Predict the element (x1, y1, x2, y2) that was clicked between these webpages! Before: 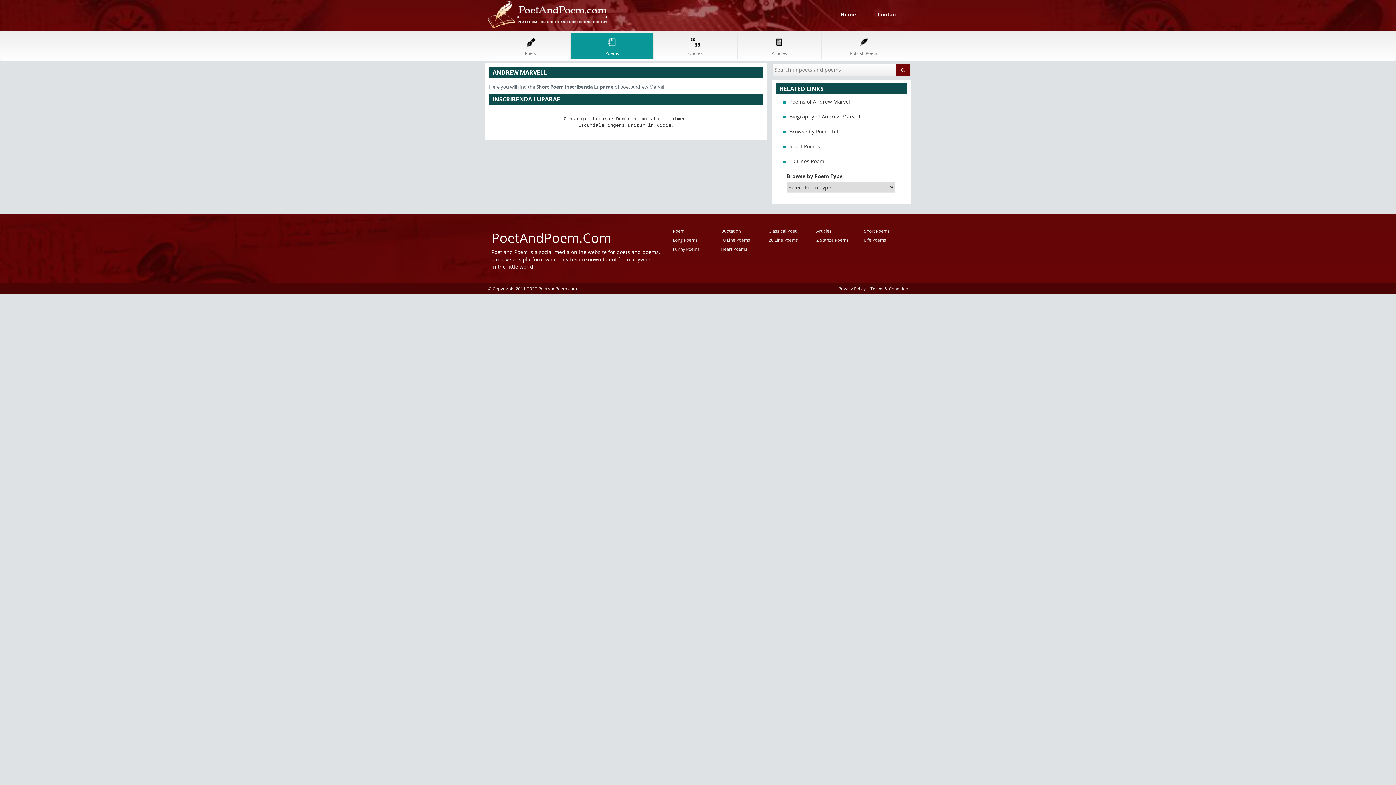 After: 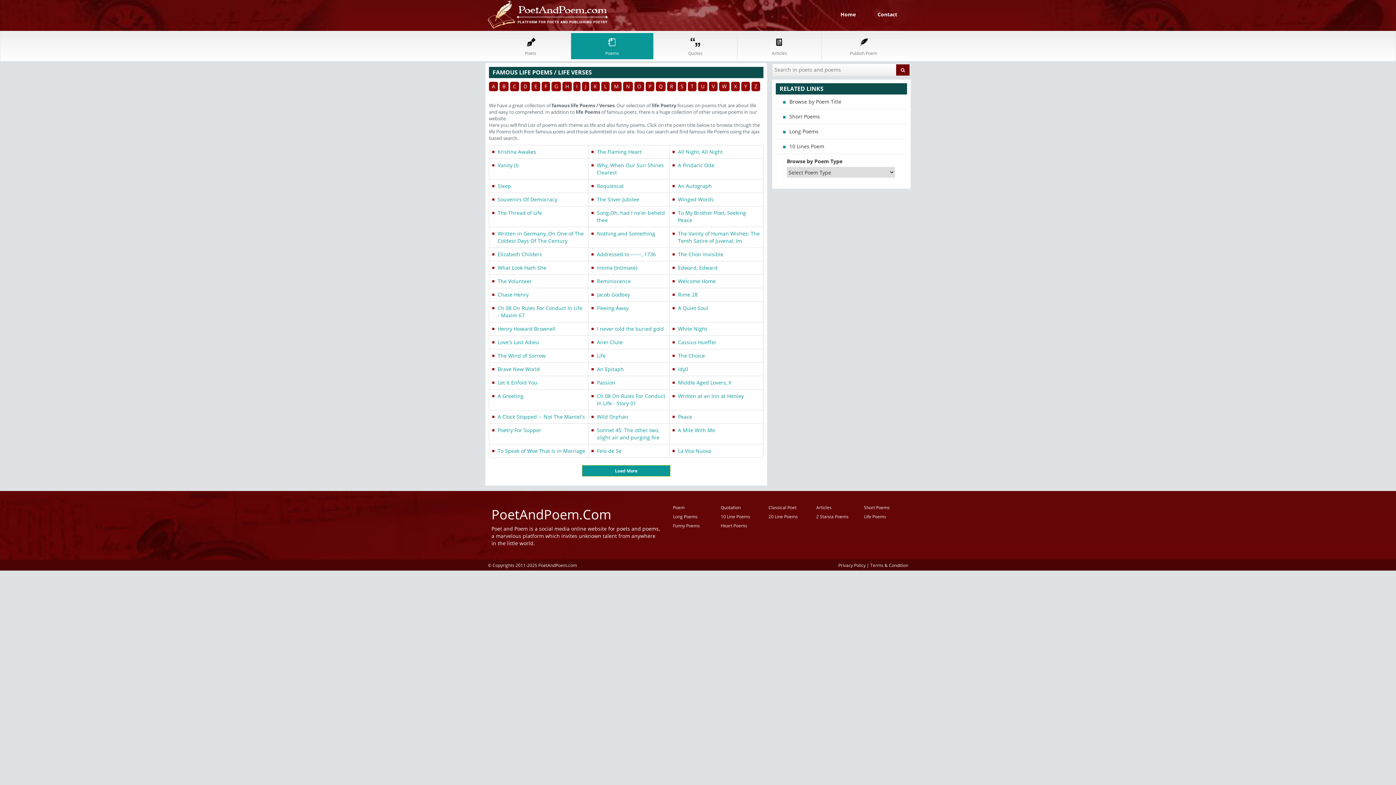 Action: label: Life Poems bbox: (856, 237, 893, 243)